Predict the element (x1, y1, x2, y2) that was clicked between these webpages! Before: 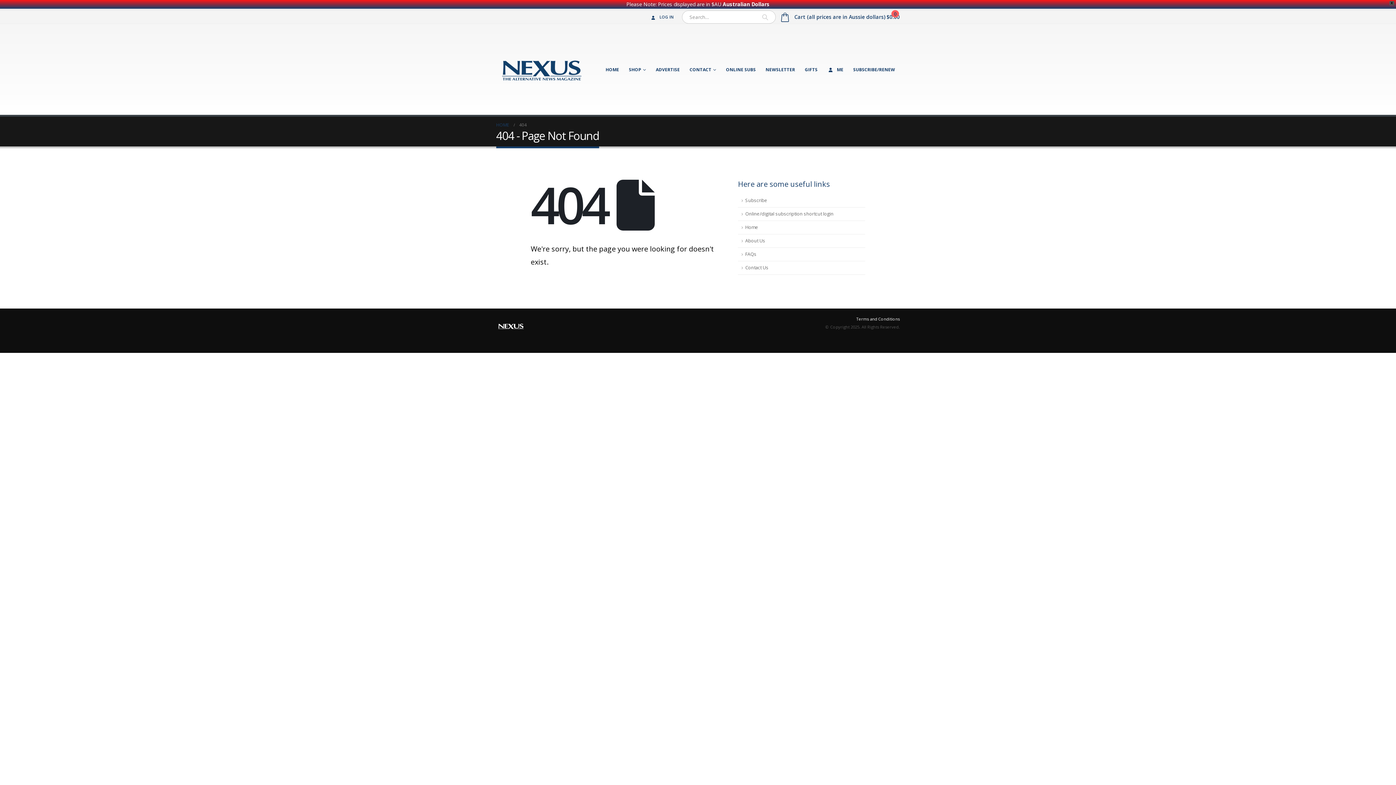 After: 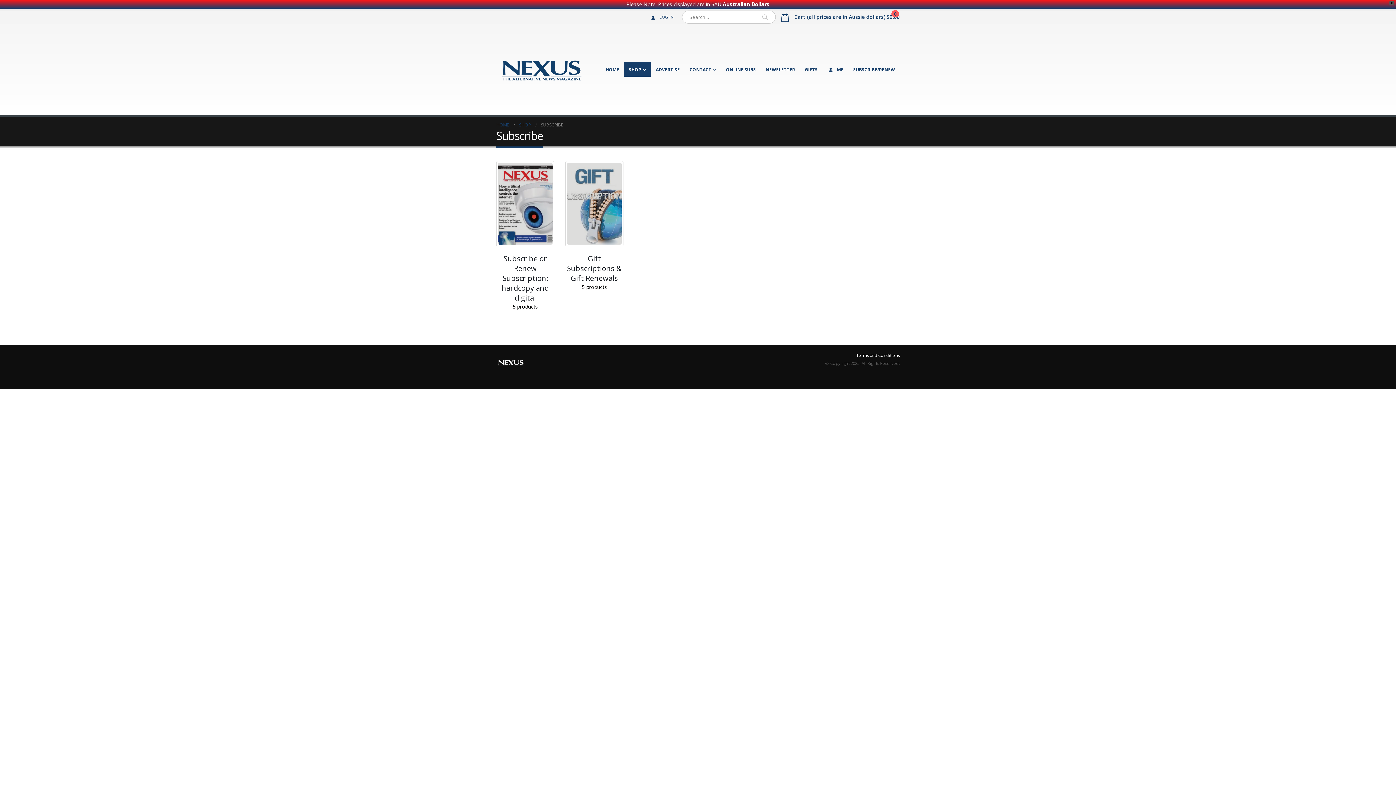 Action: bbox: (848, 62, 900, 76) label: SUBSCRIBE/RENEW